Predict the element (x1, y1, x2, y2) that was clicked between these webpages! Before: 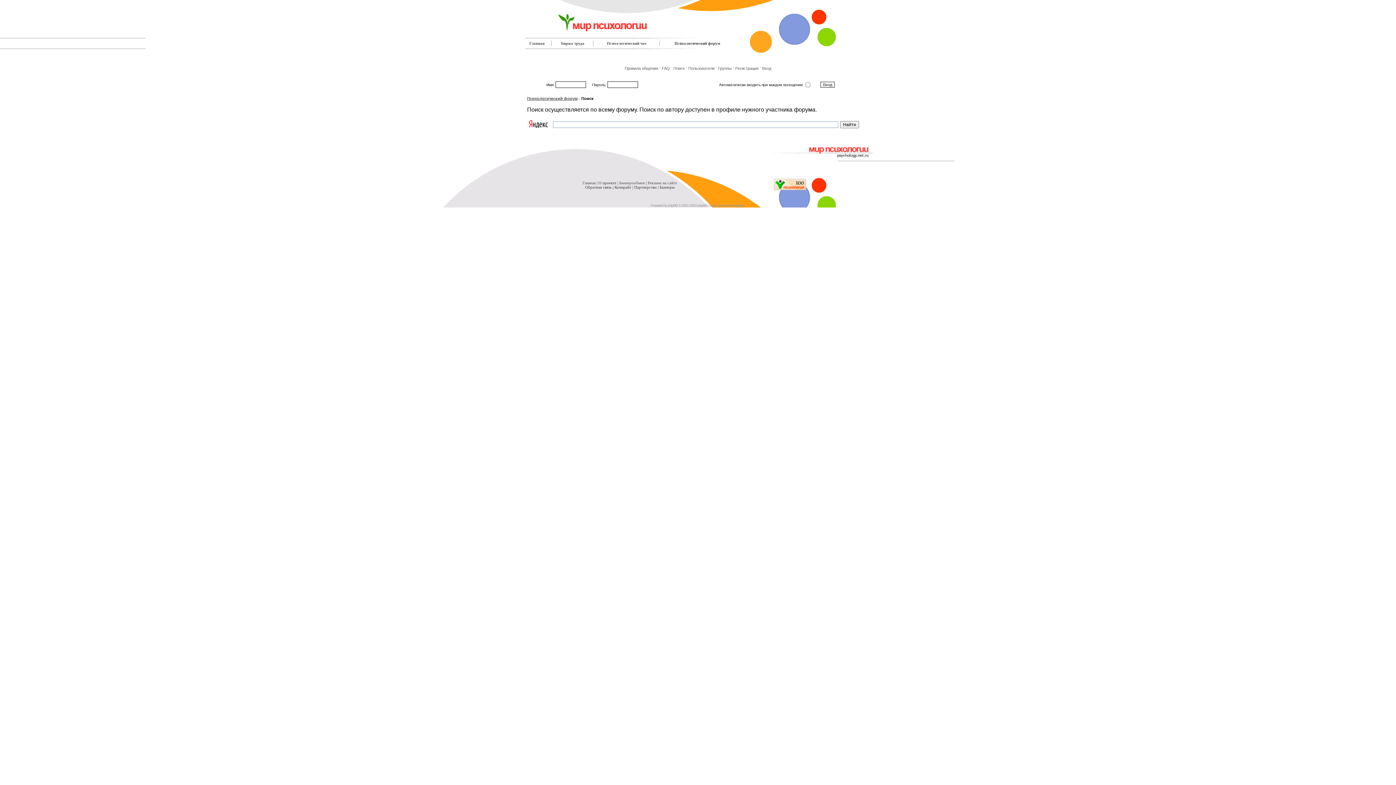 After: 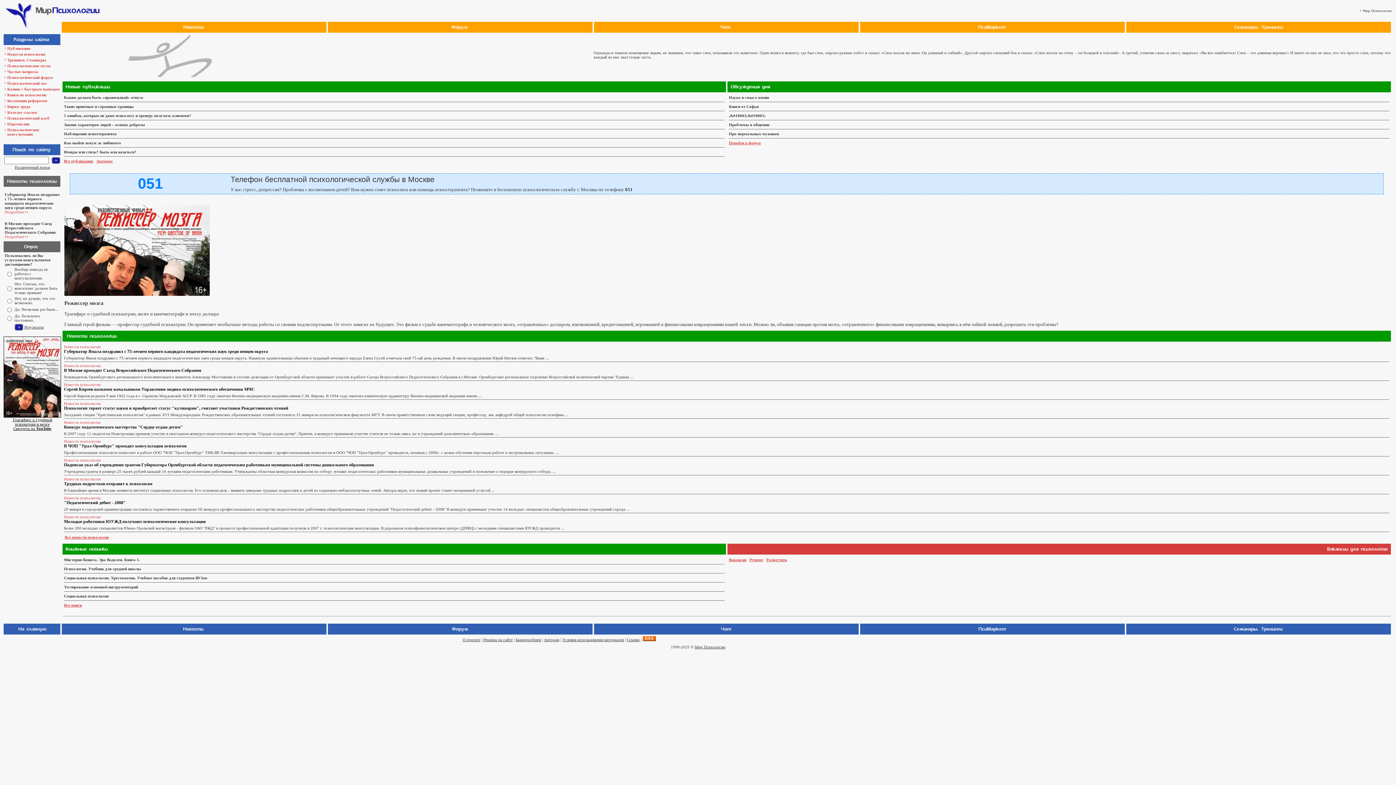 Action: bbox: (524, 30, 630, 36)